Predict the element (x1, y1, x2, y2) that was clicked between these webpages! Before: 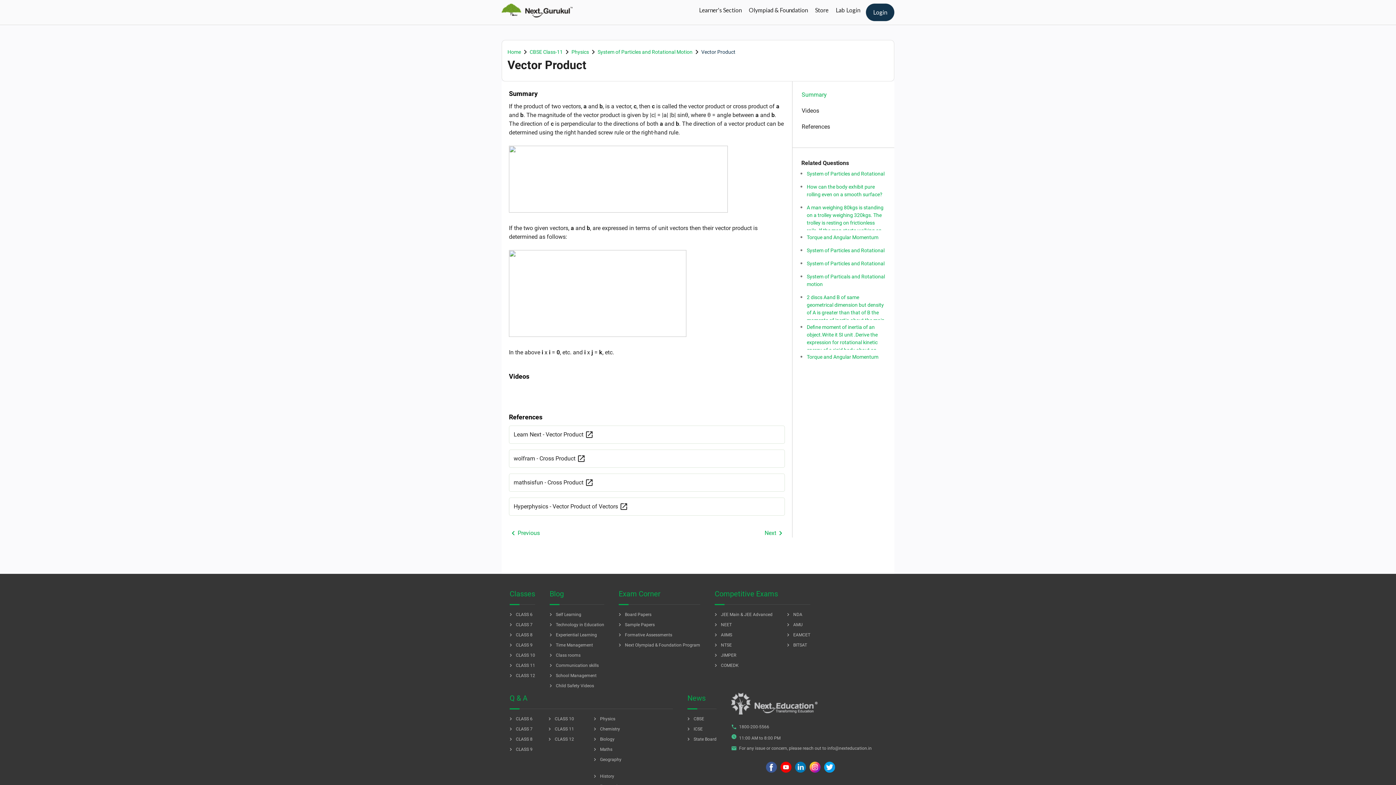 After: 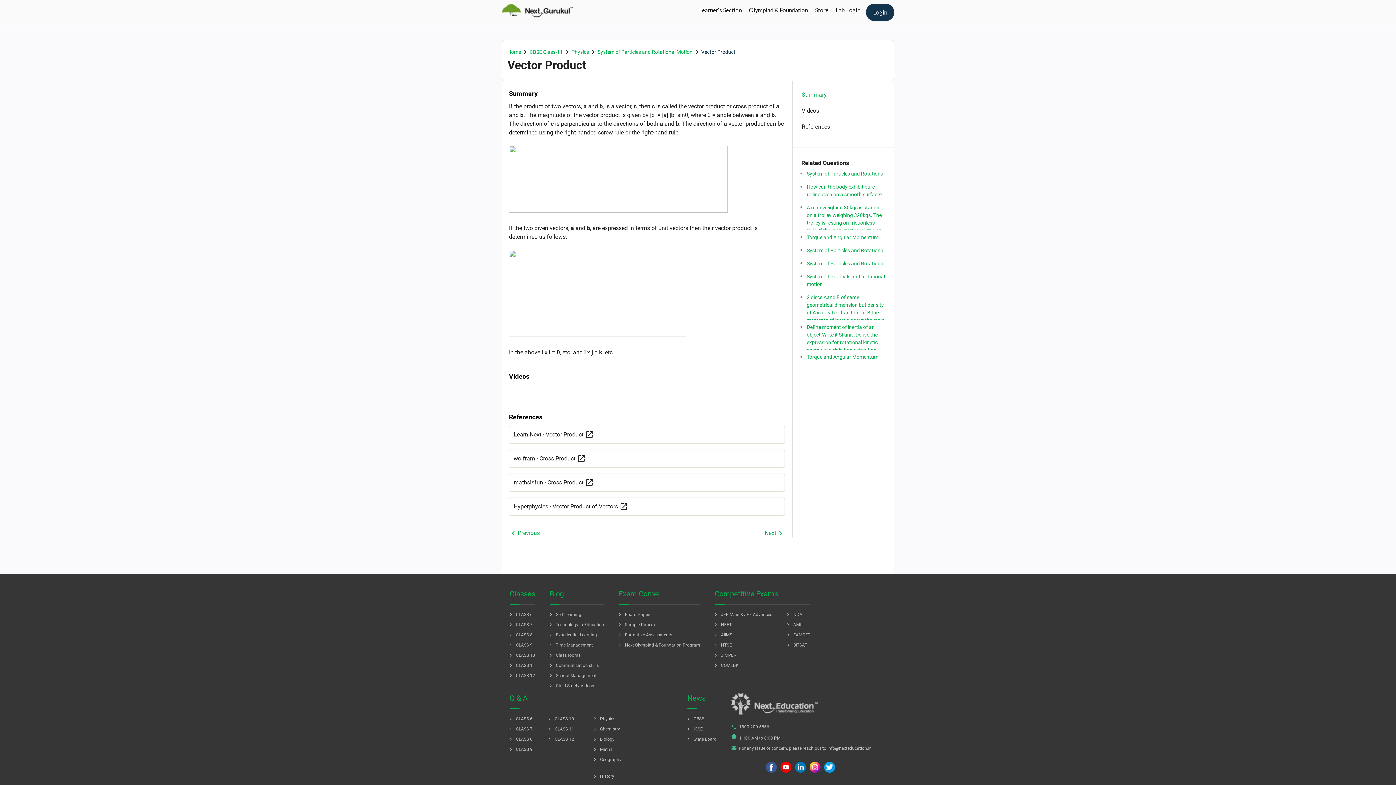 Action: bbox: (731, 700, 817, 707)